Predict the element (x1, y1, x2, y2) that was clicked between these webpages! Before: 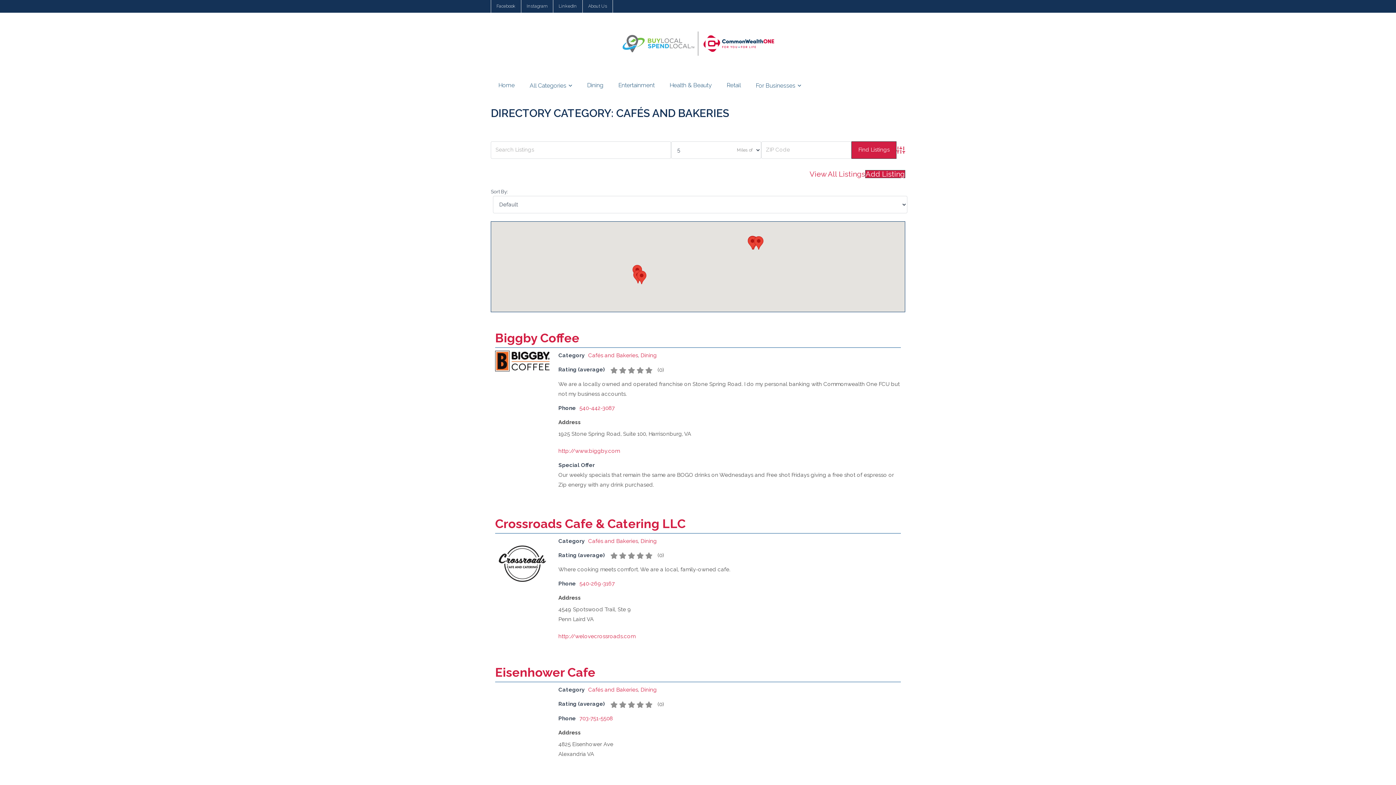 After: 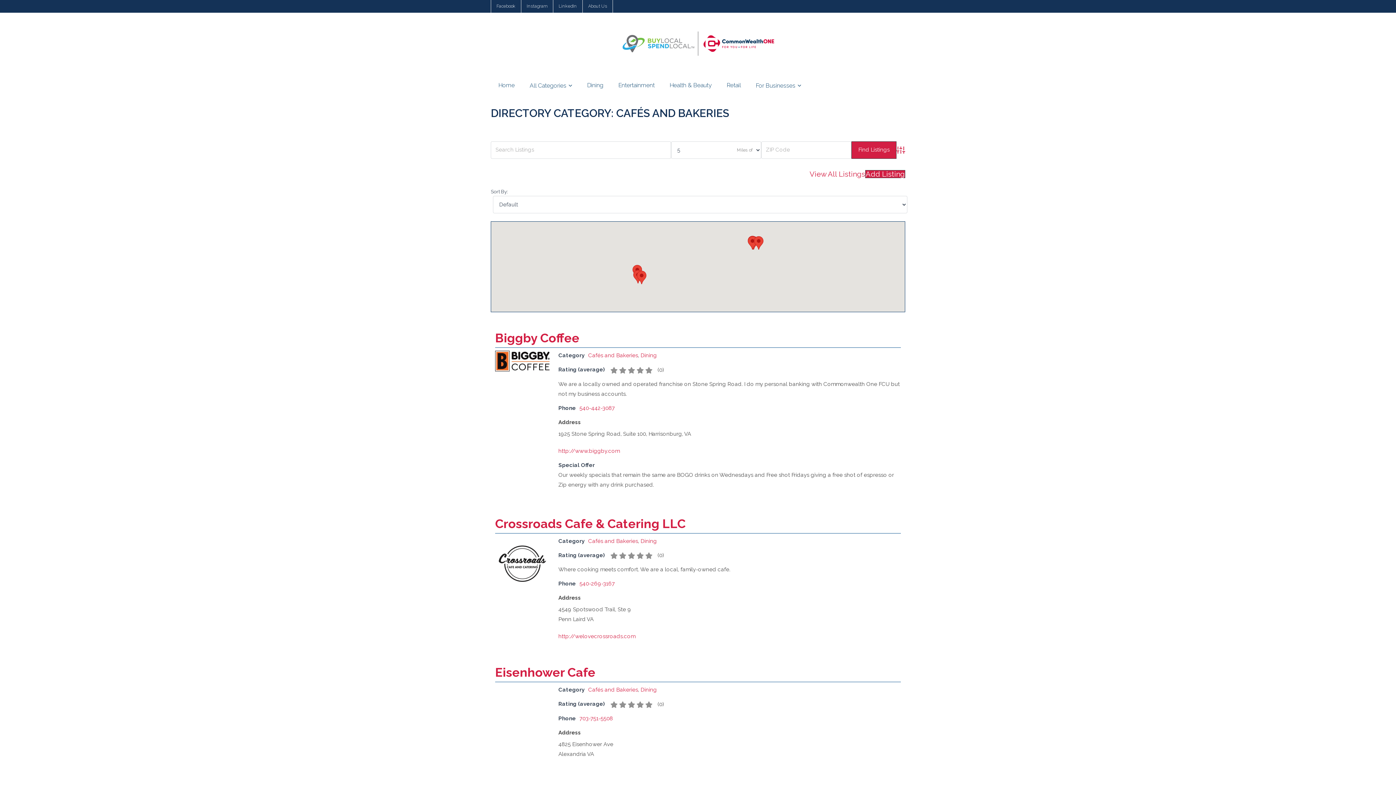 Action: label: Cafés and Bakeries bbox: (588, 686, 638, 693)